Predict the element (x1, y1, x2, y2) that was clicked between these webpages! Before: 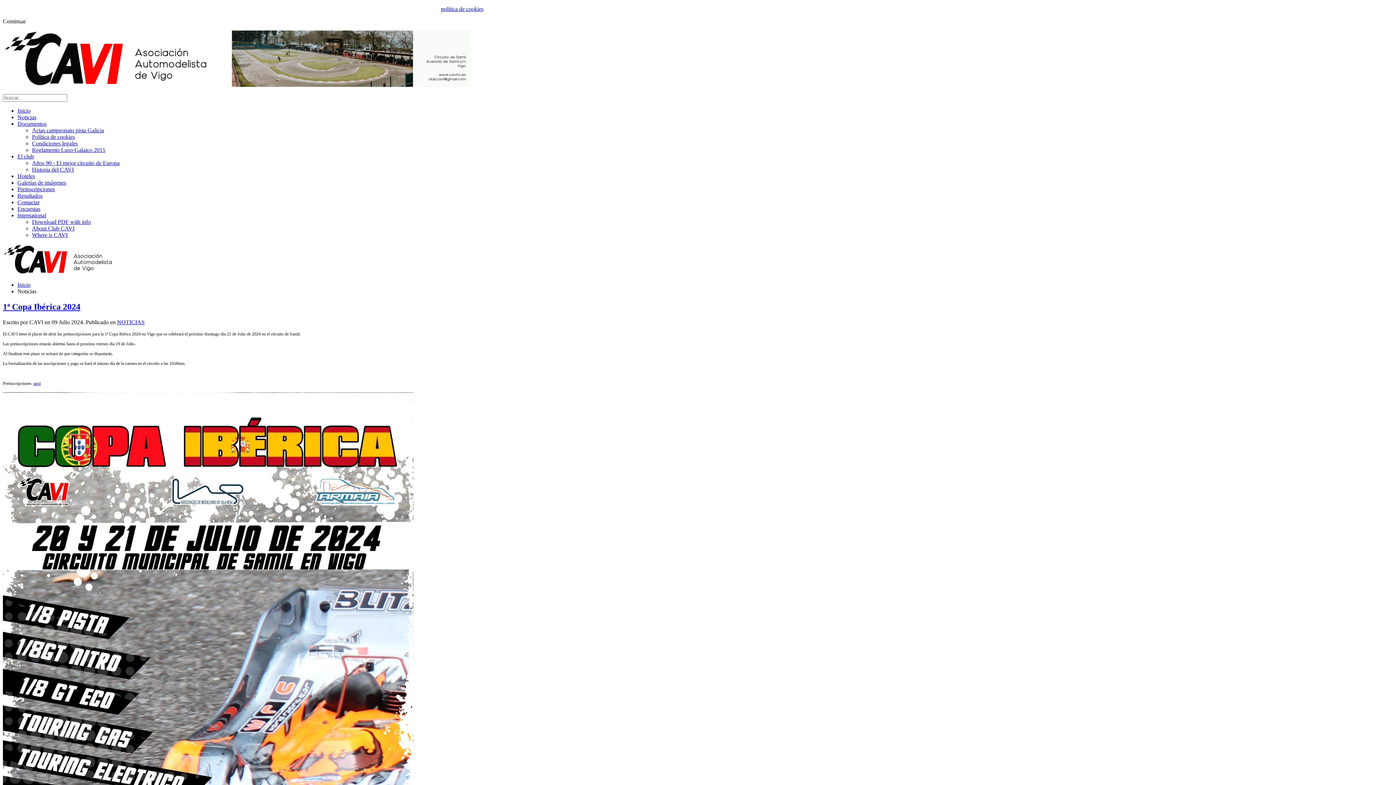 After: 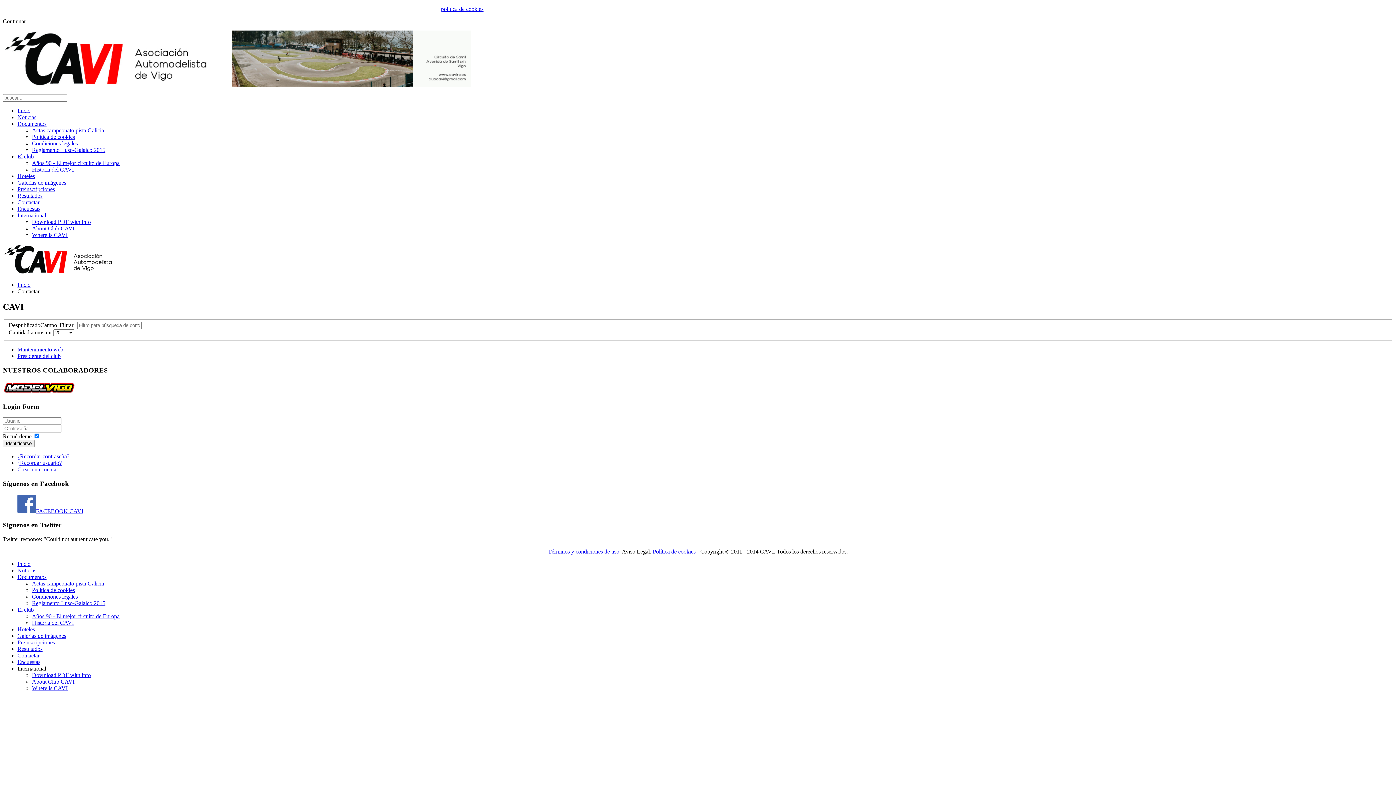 Action: label: Contactar bbox: (17, 199, 39, 205)